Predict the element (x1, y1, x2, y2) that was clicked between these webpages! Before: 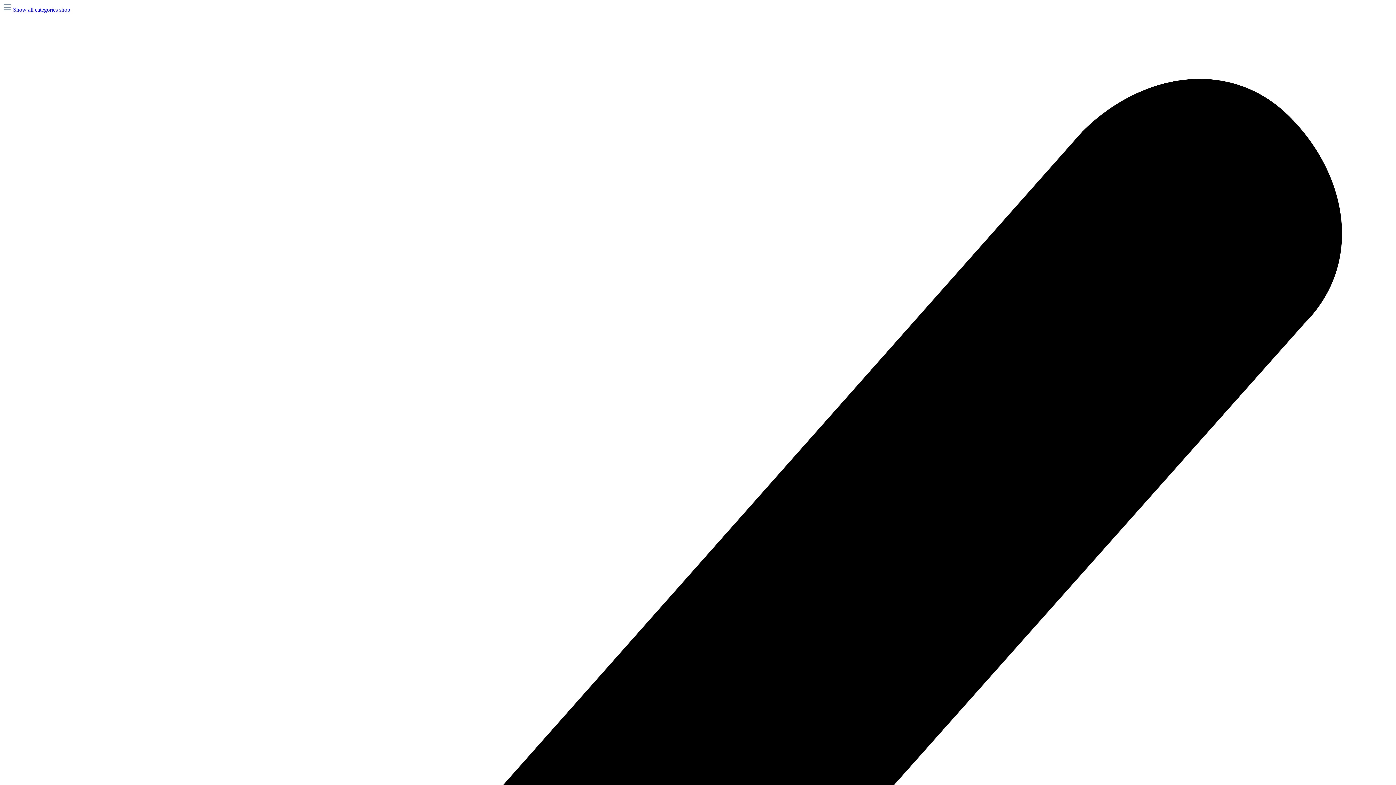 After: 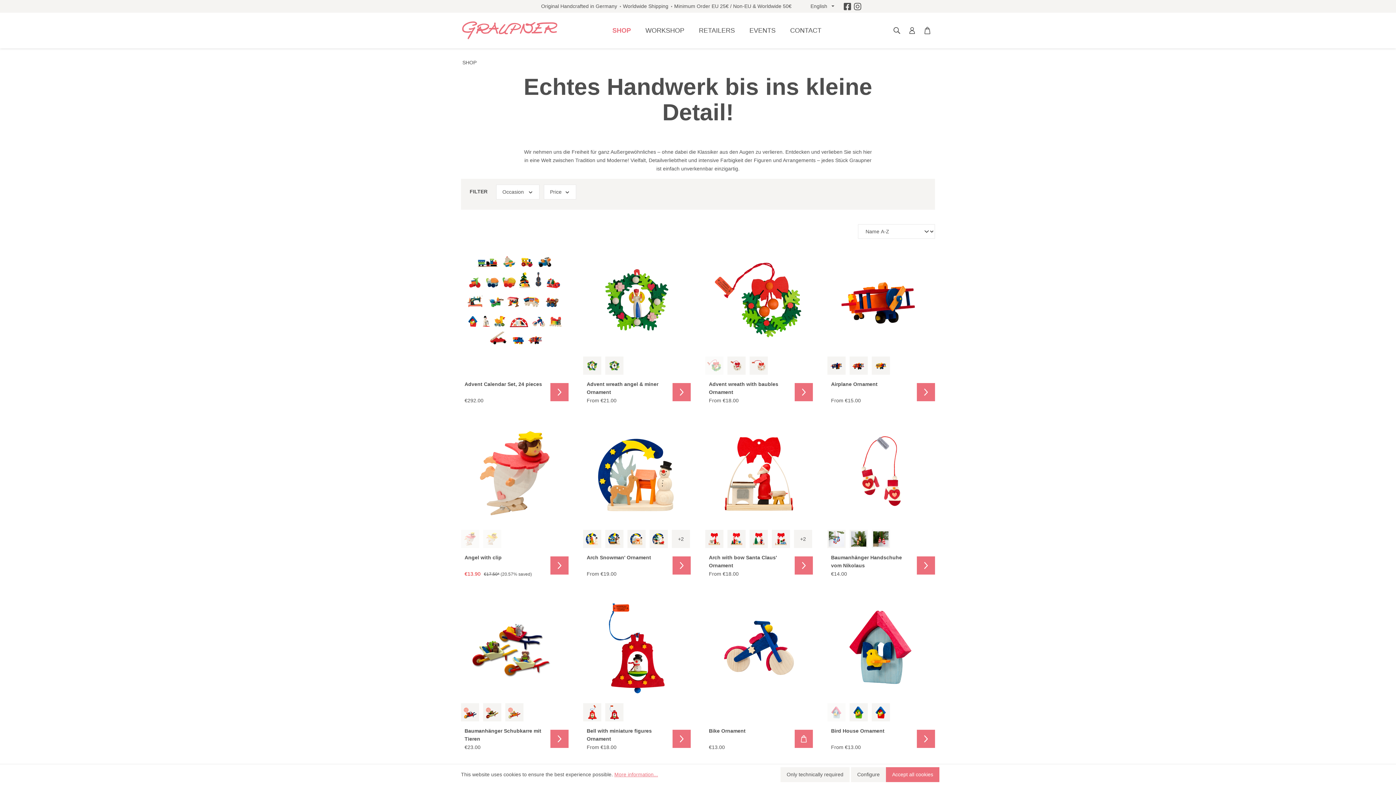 Action: label: shop  bbox: (59, 6, 70, 12)